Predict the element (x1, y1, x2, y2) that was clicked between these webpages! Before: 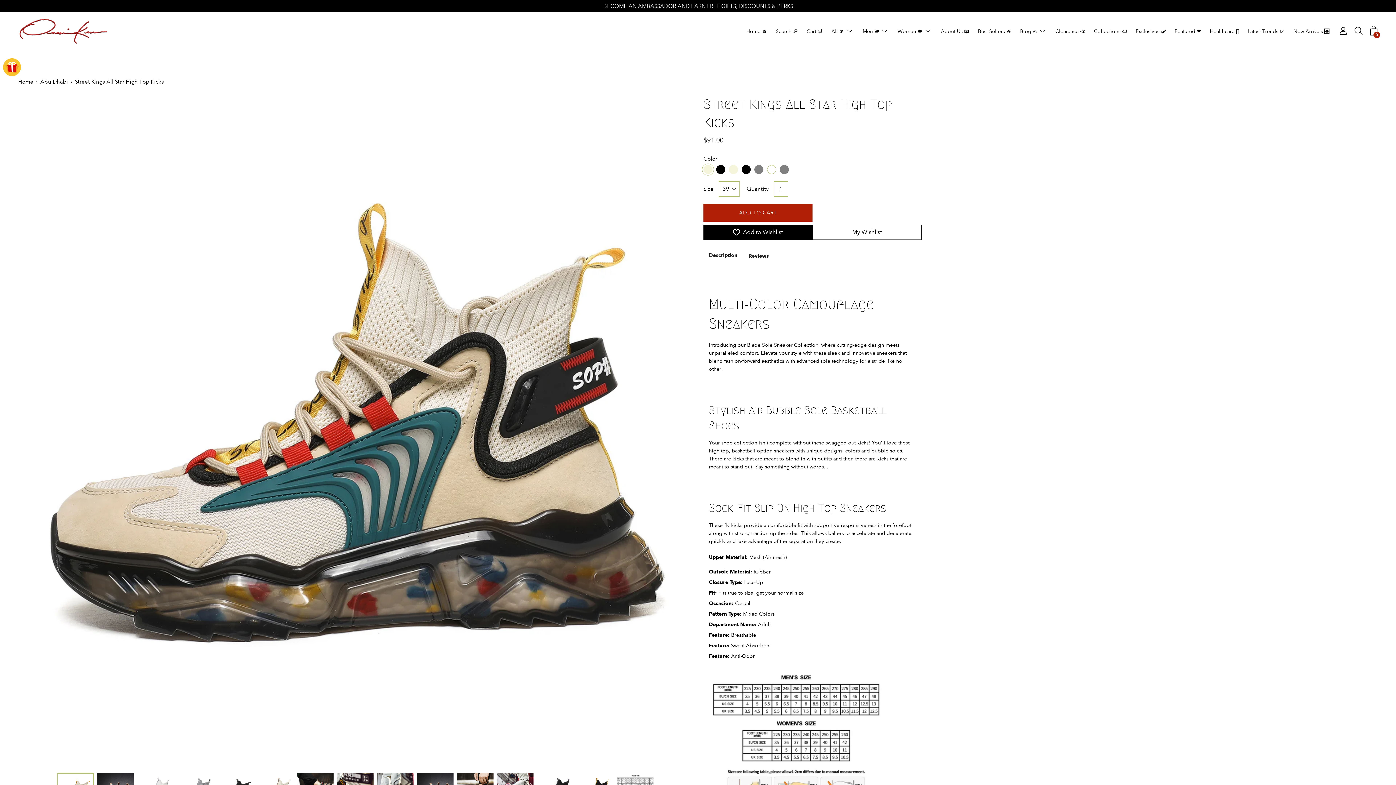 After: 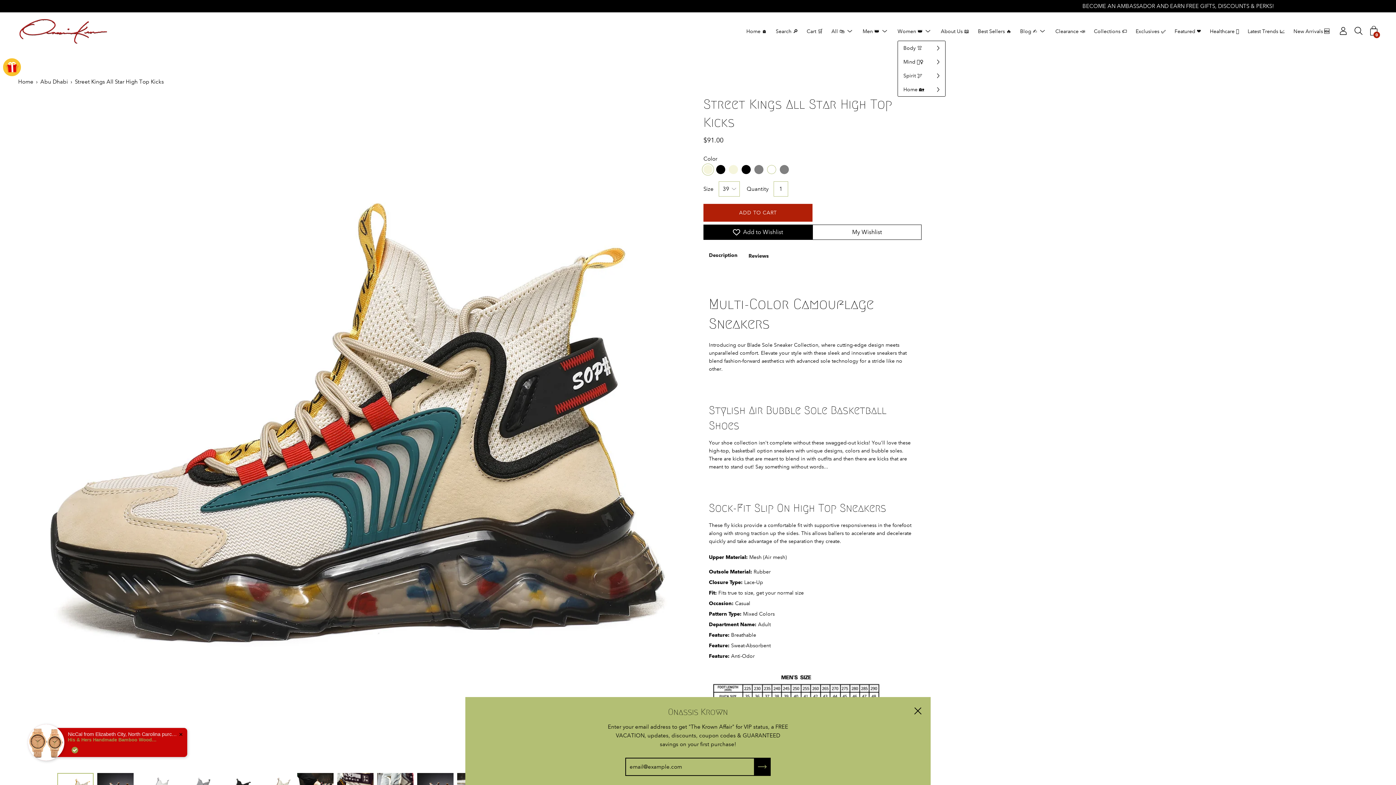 Action: label: Show submenu bbox: (922, 27, 933, 35)